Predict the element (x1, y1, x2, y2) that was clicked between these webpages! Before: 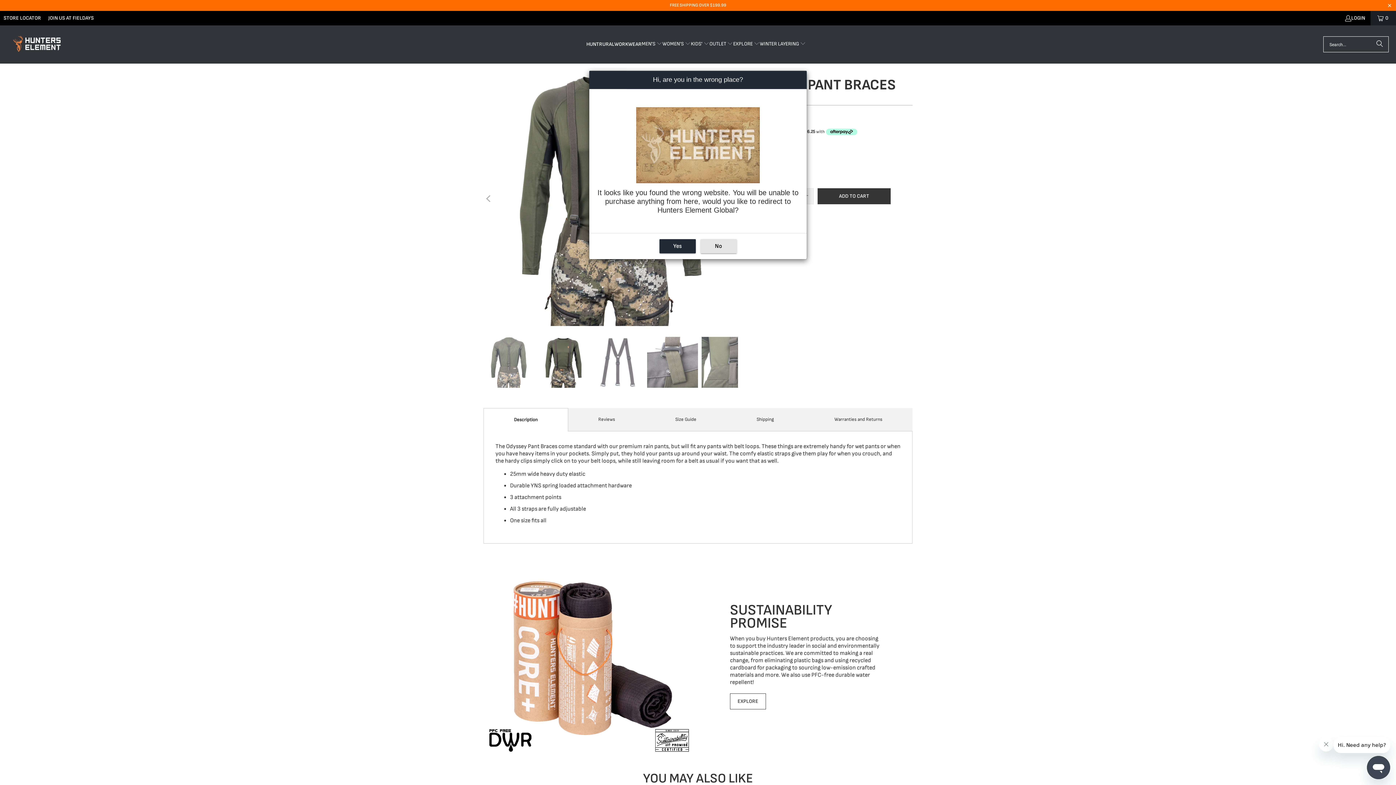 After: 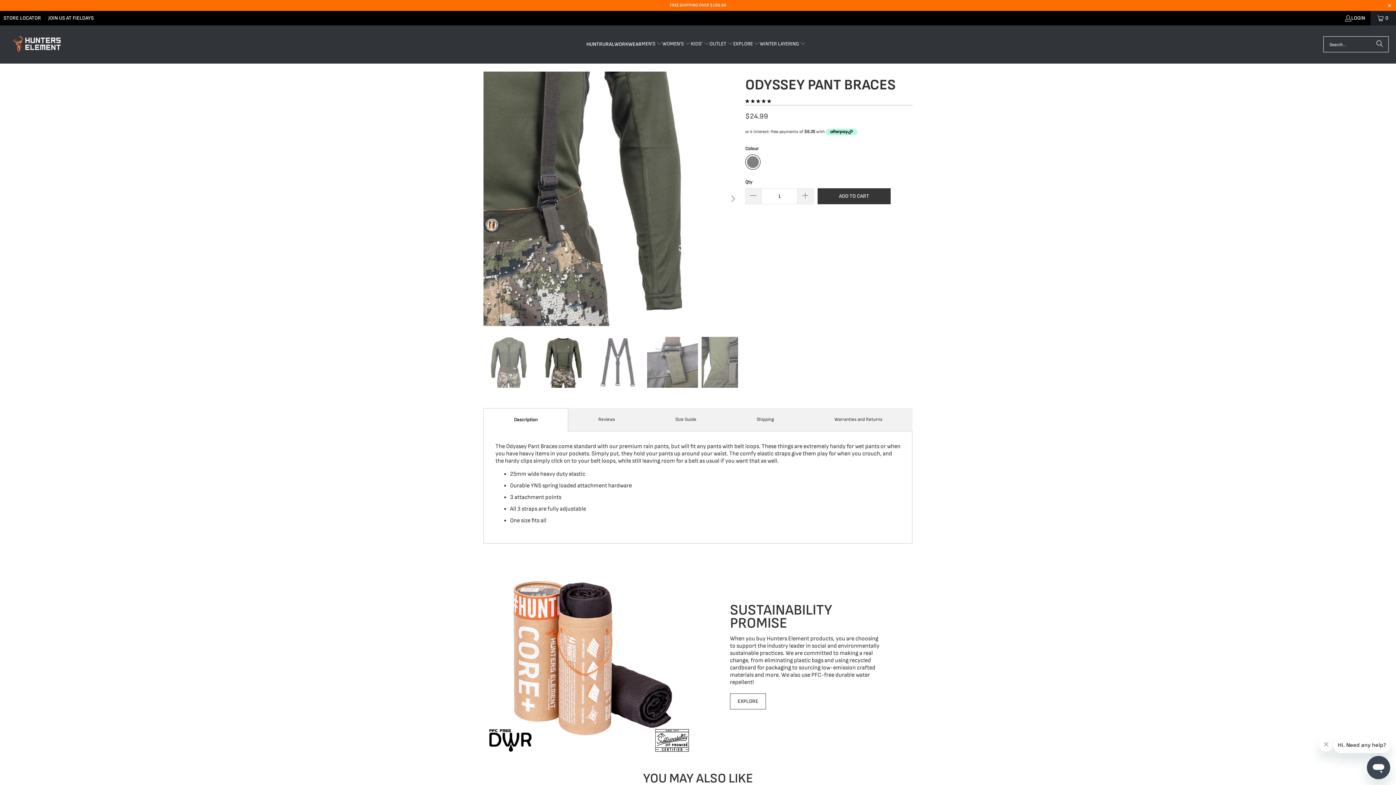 Action: label: No bbox: (700, 239, 736, 253)